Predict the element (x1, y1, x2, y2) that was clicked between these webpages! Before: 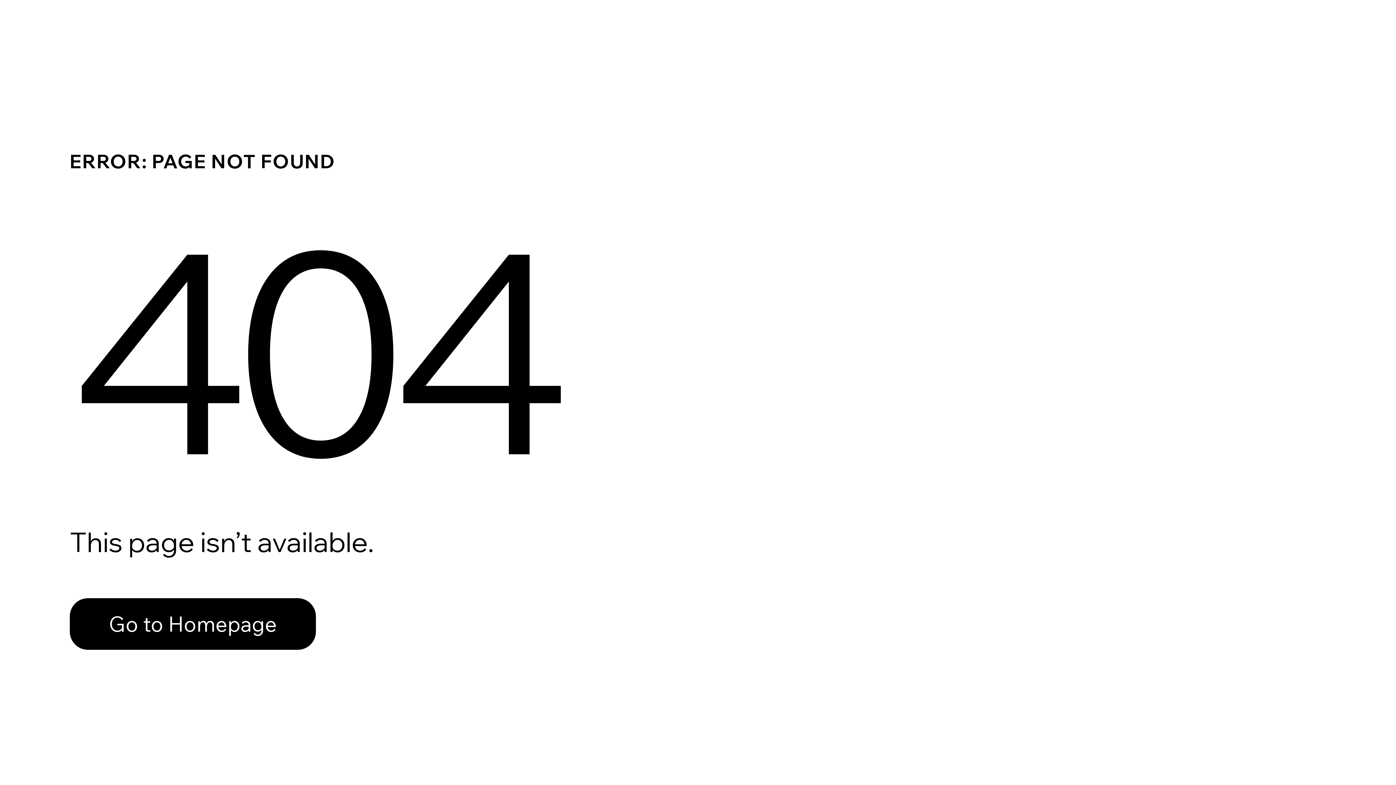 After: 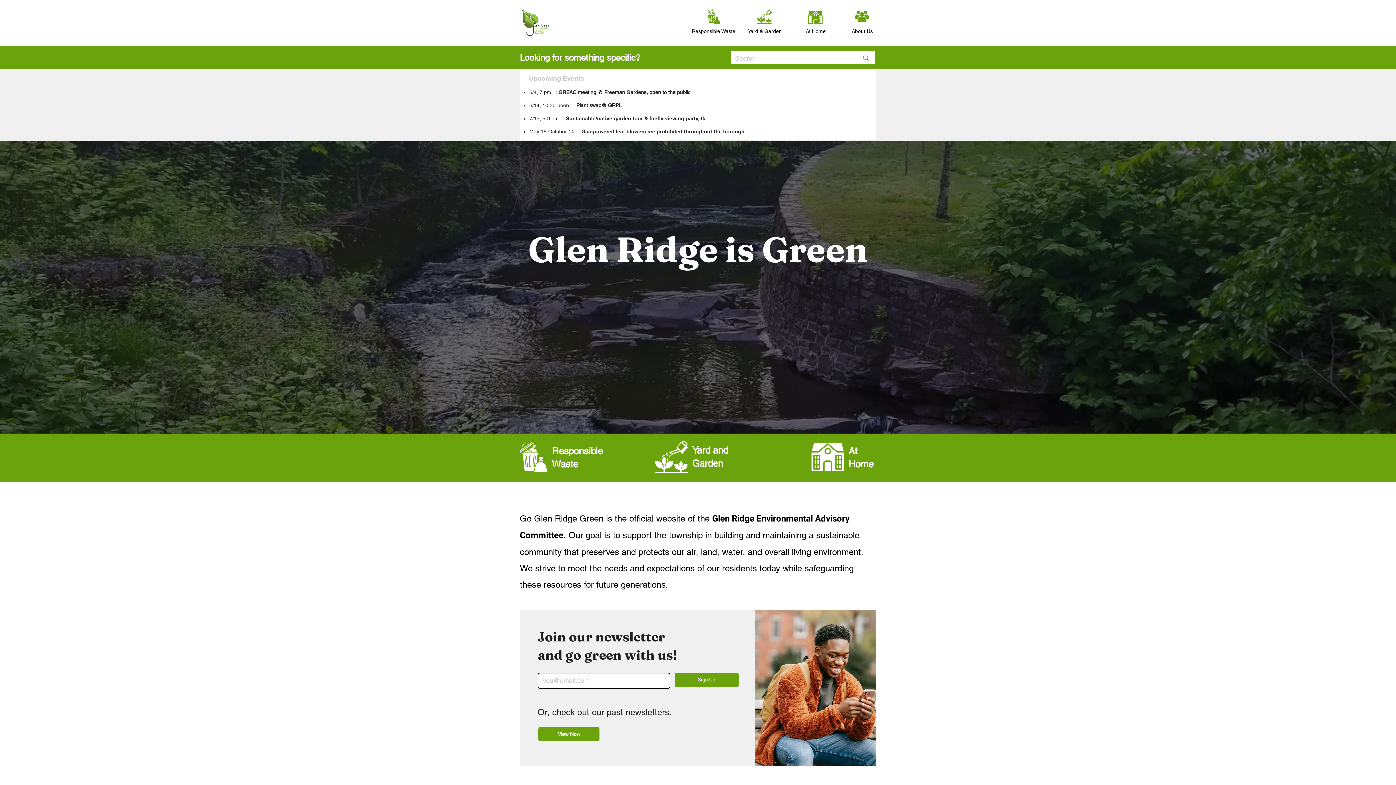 Action: bbox: (69, 582, 768, 659) label: Go to Homepage